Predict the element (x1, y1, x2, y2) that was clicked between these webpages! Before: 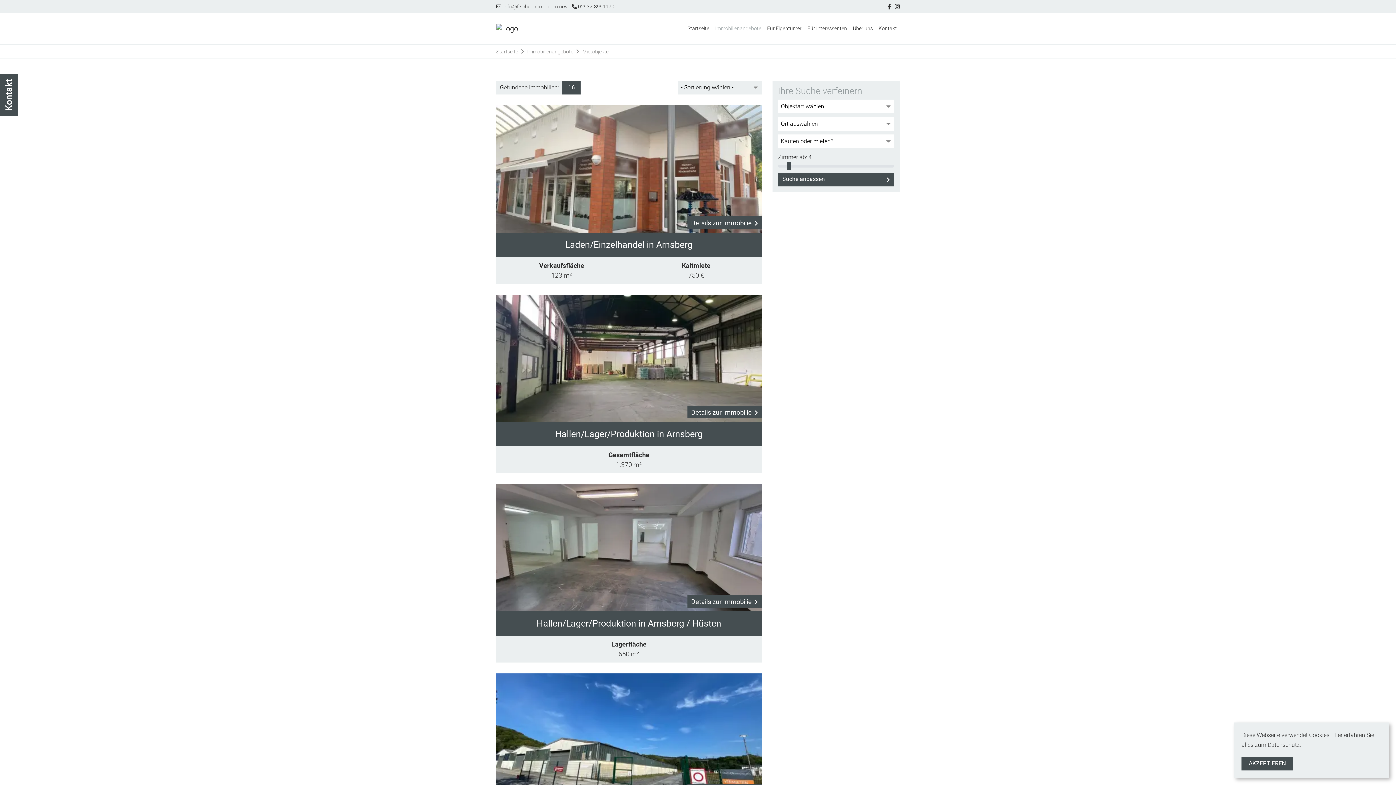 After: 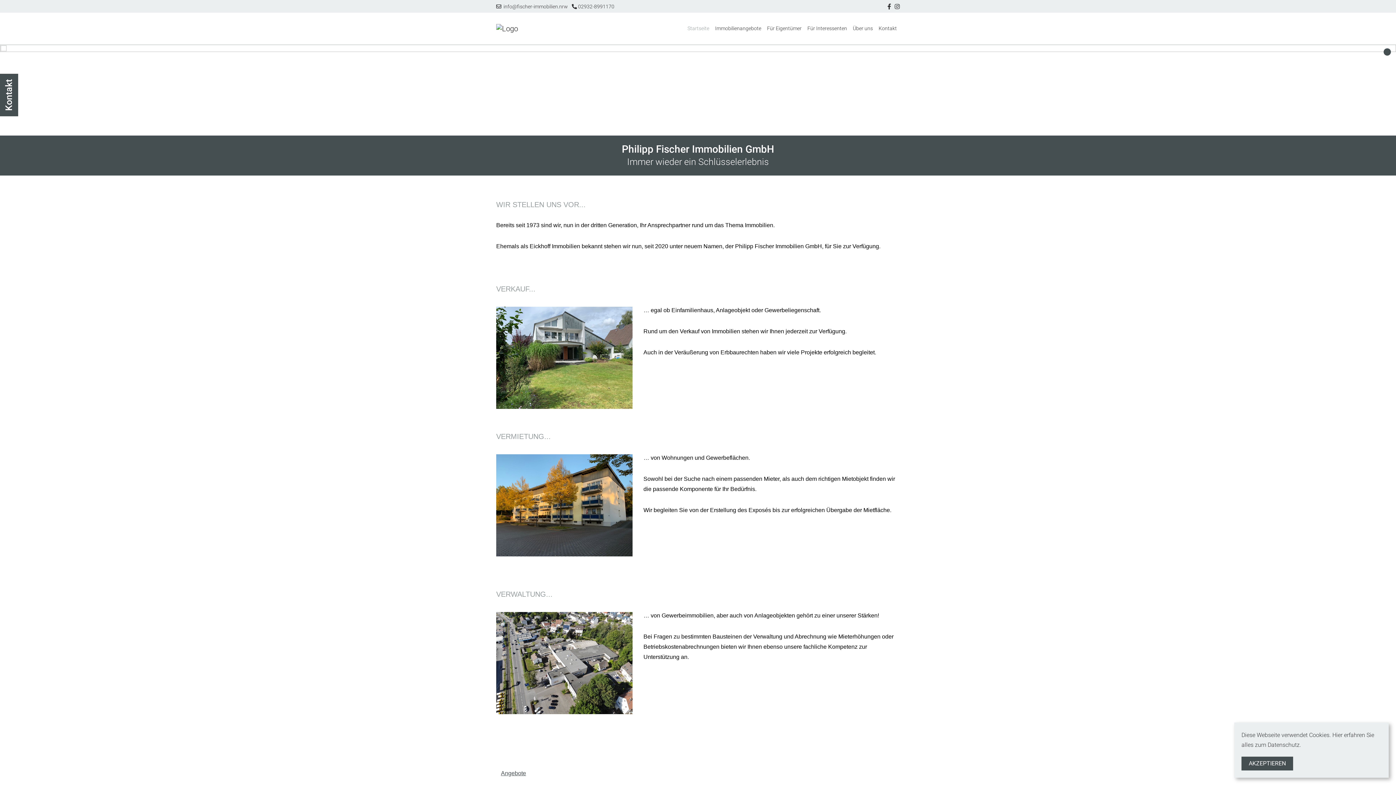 Action: label: Startseite bbox: (496, 48, 518, 54)